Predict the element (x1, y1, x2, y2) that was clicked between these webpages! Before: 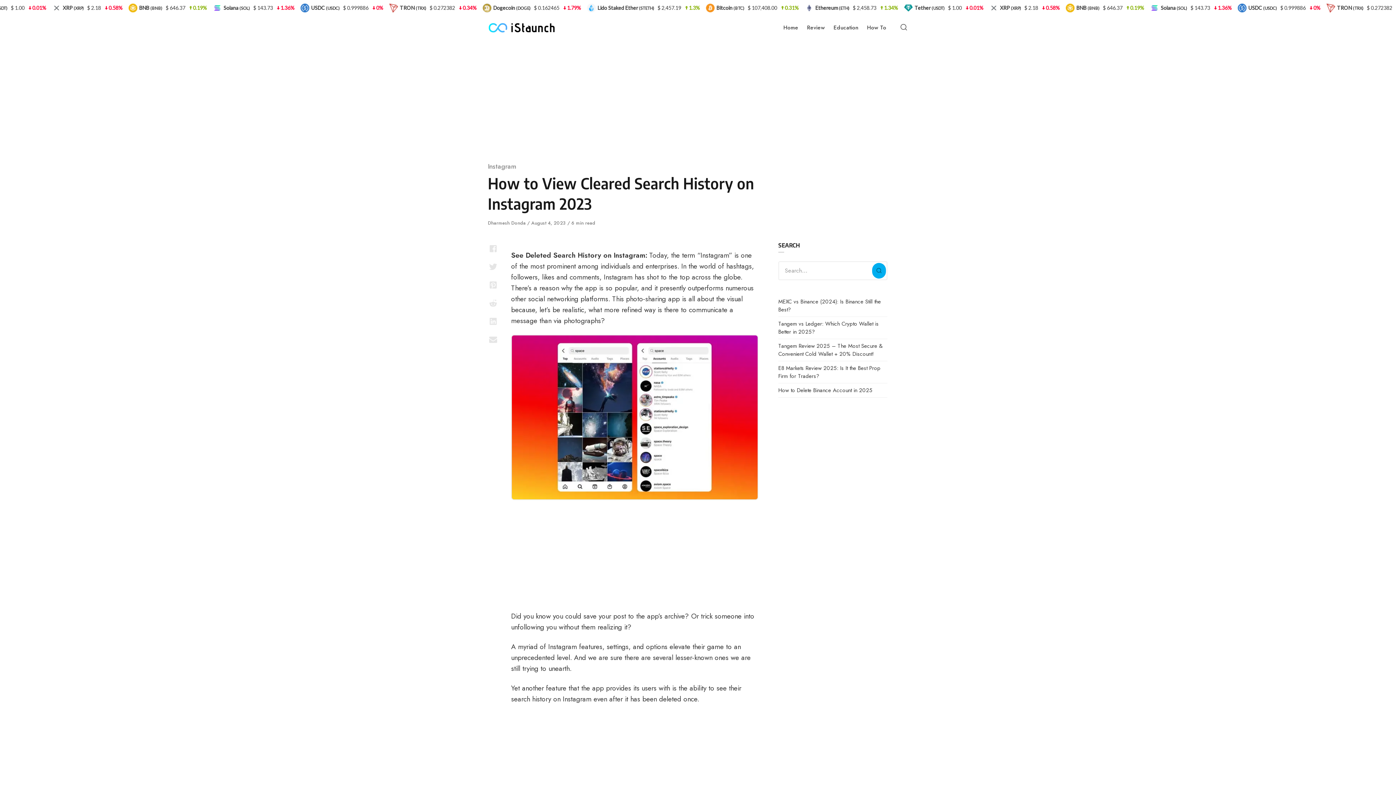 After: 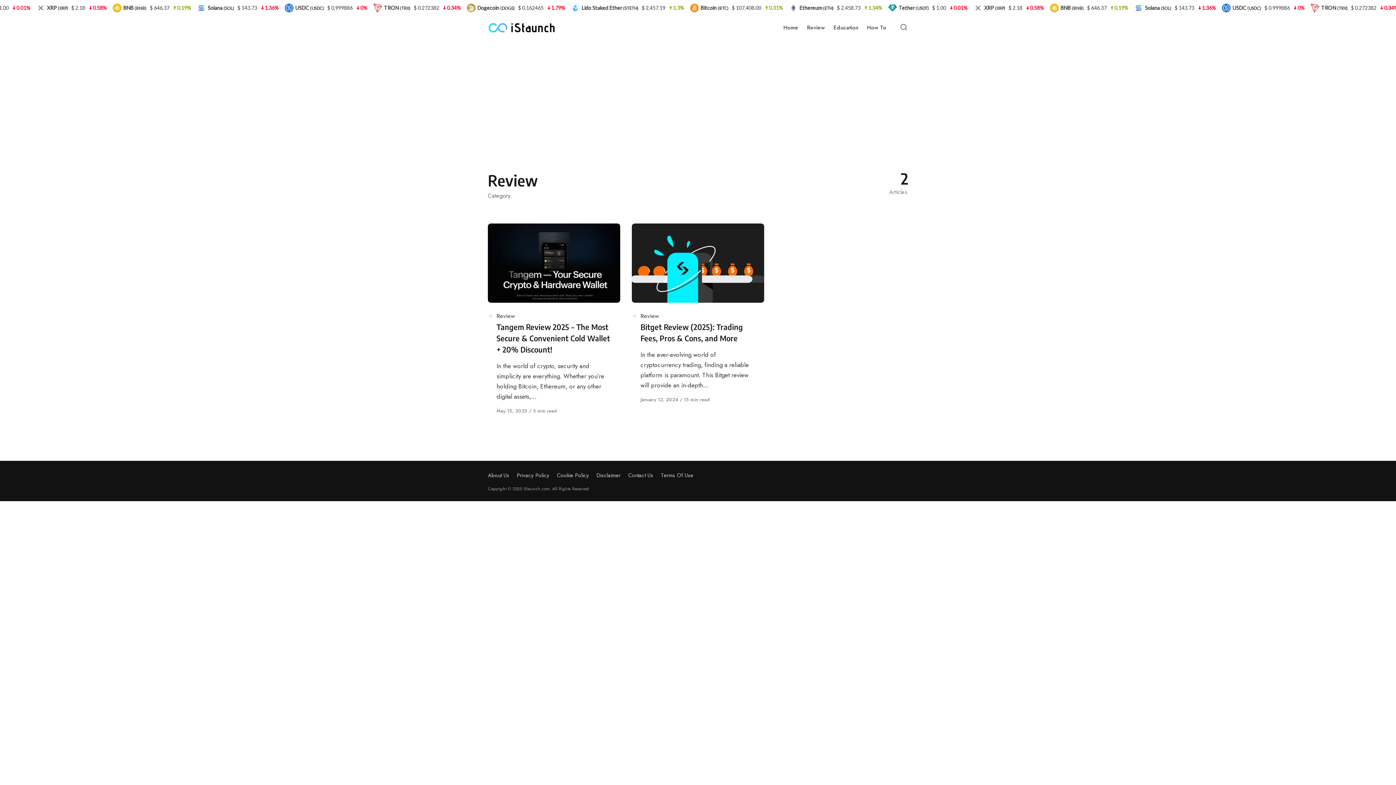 Action: label: Review bbox: (802, 16, 829, 39)